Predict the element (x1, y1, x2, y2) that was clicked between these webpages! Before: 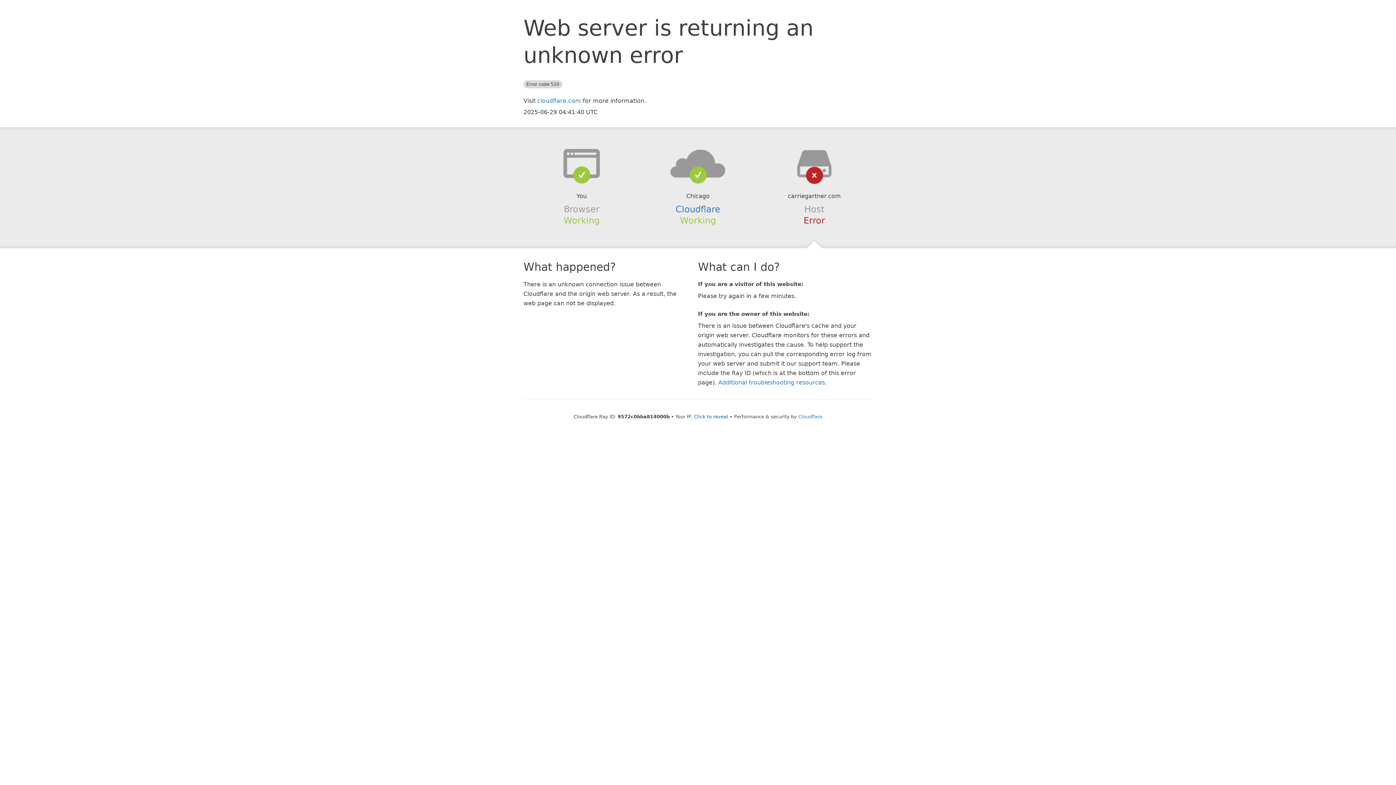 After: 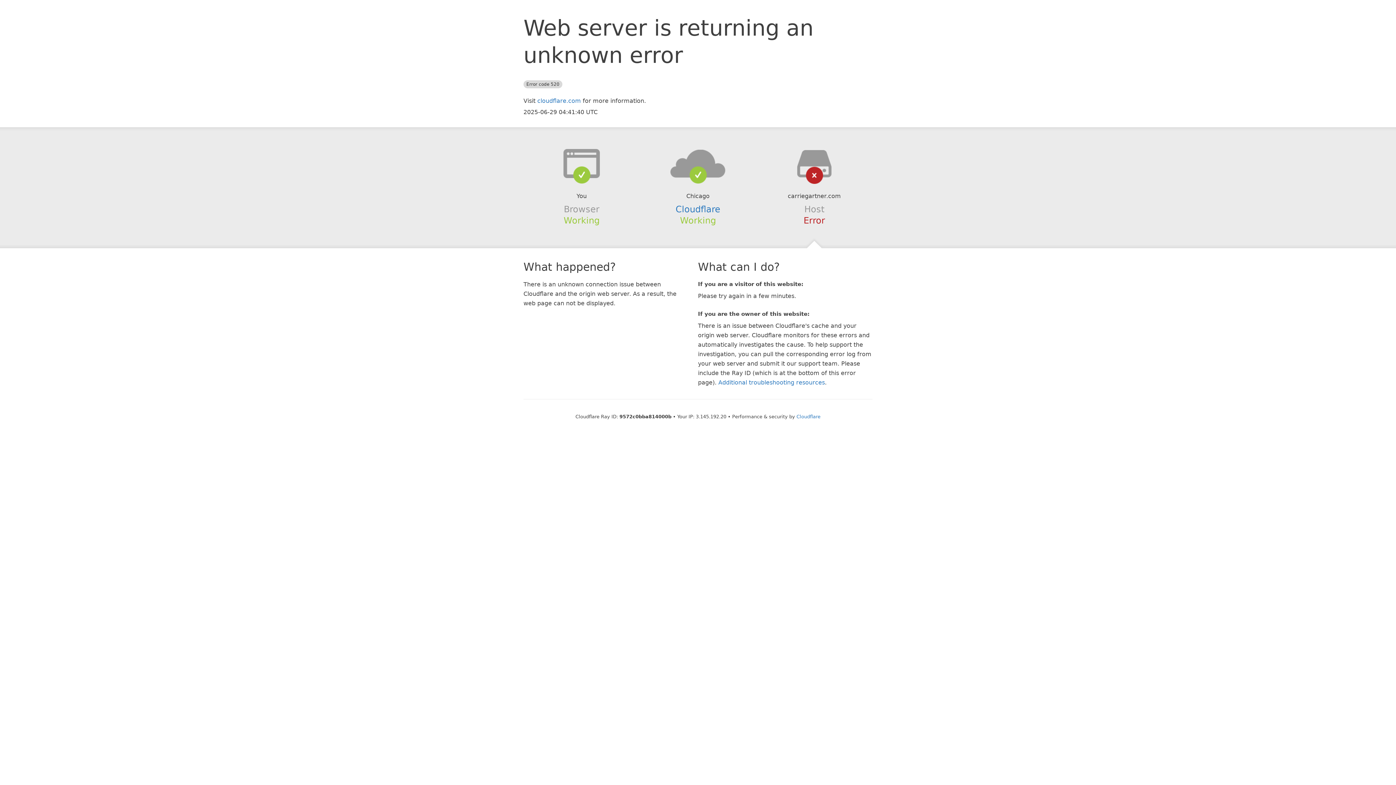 Action: bbox: (694, 414, 728, 419) label: Click to reveal